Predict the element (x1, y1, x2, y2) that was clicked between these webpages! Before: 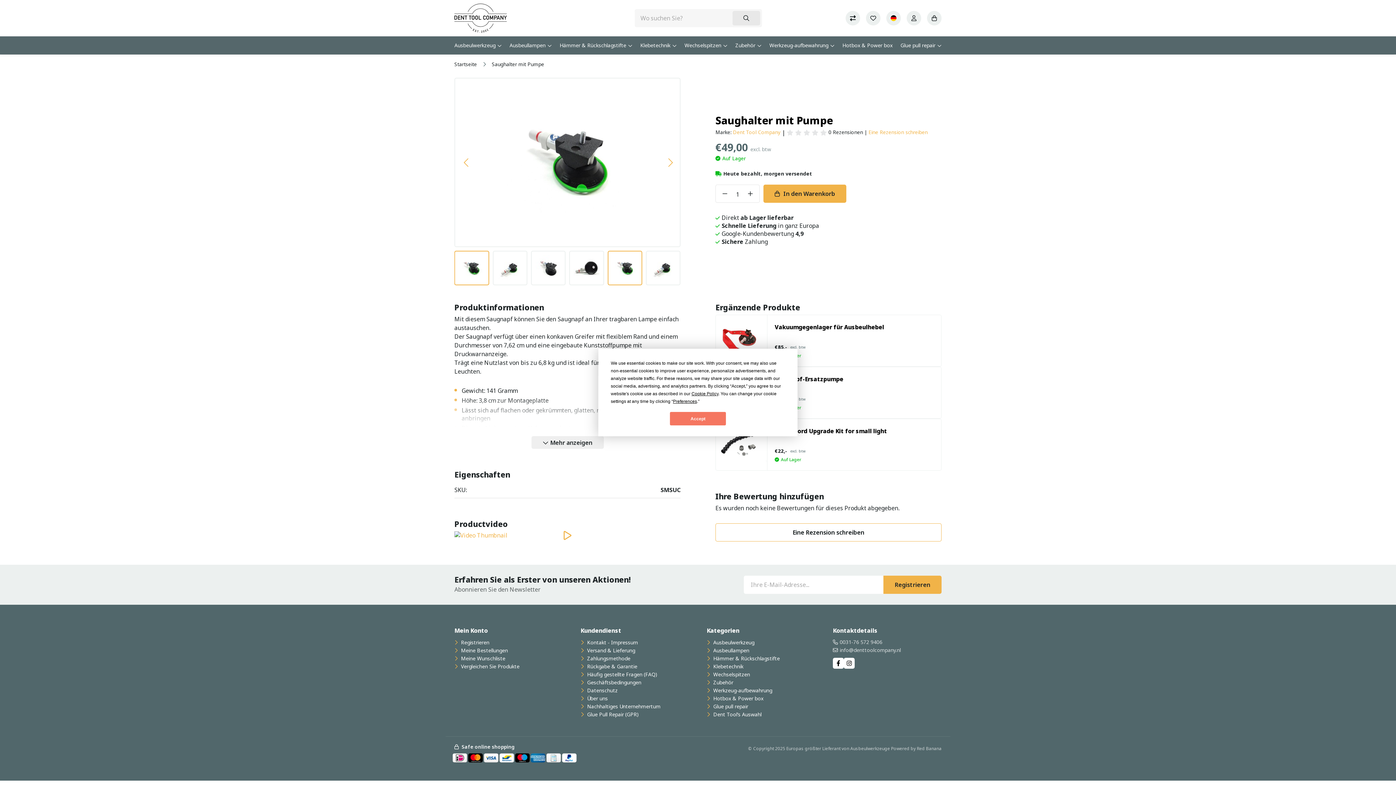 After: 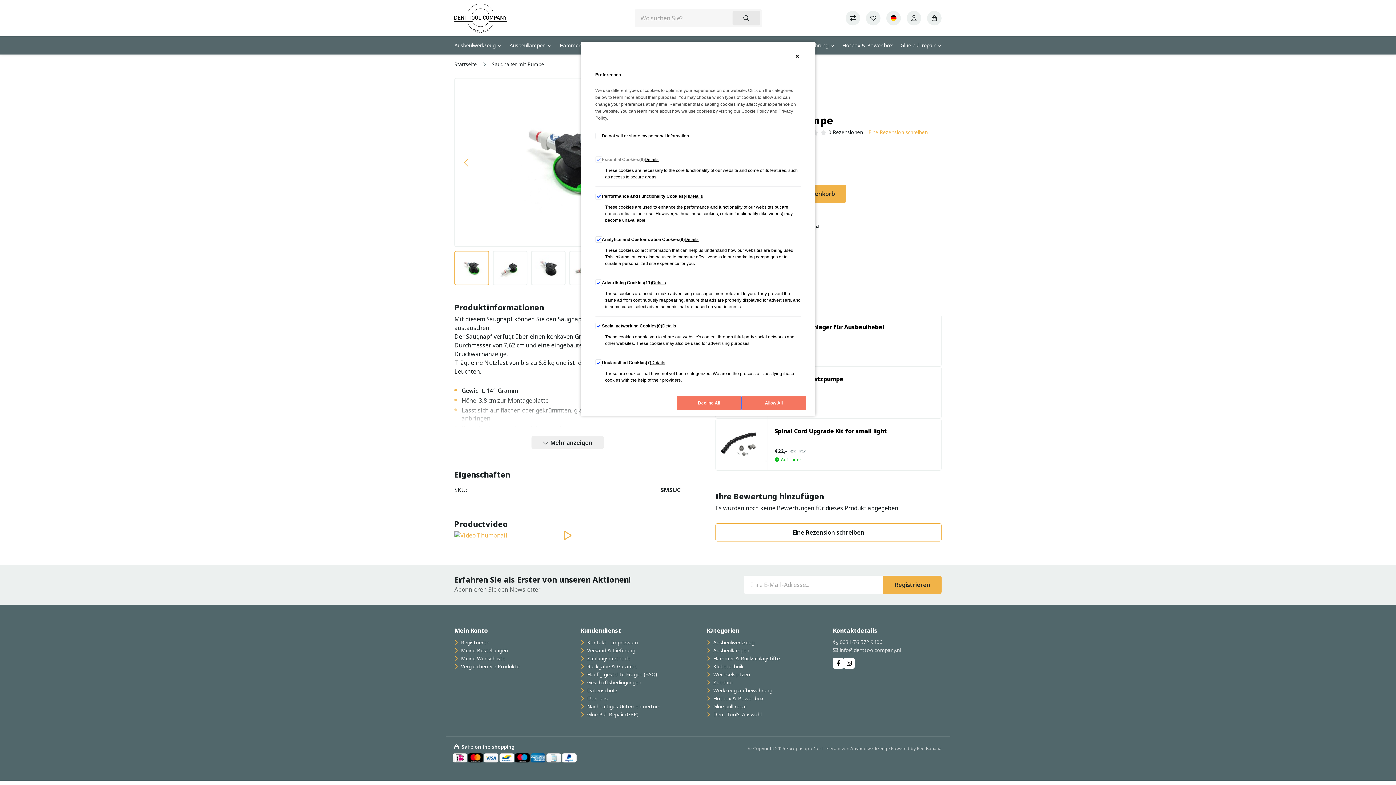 Action: label: Preferences bbox: (673, 399, 697, 404)